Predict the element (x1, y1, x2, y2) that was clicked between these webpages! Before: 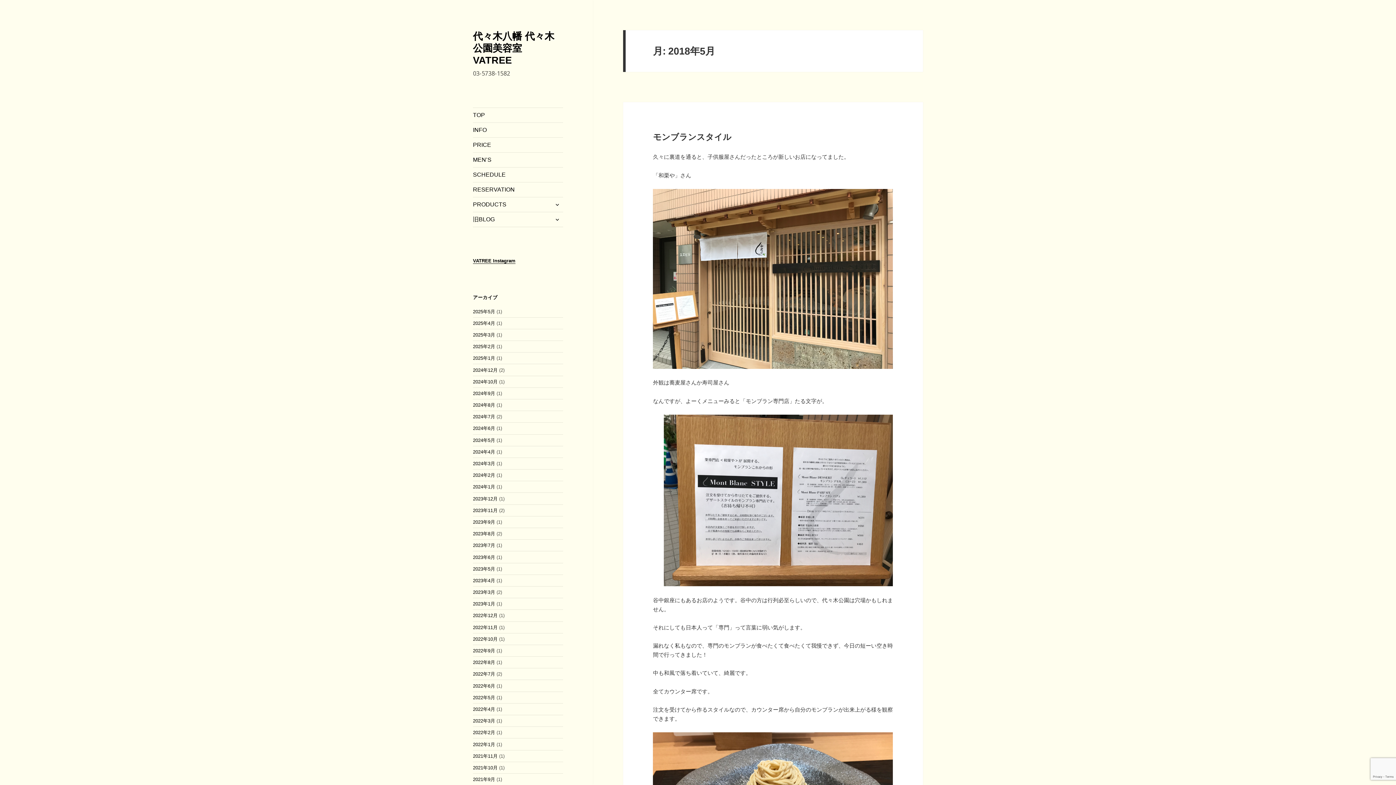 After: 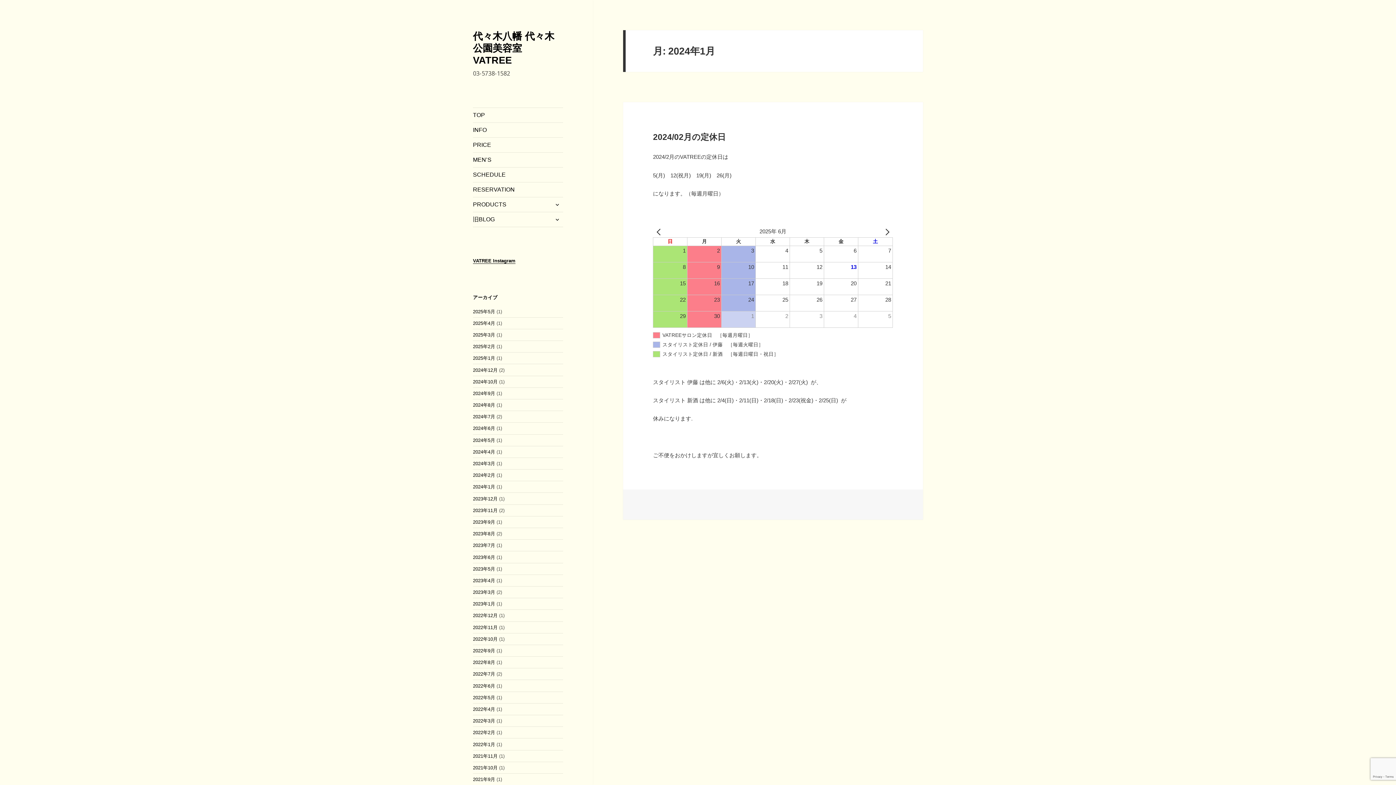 Action: bbox: (473, 484, 495, 489) label: 2024年1月